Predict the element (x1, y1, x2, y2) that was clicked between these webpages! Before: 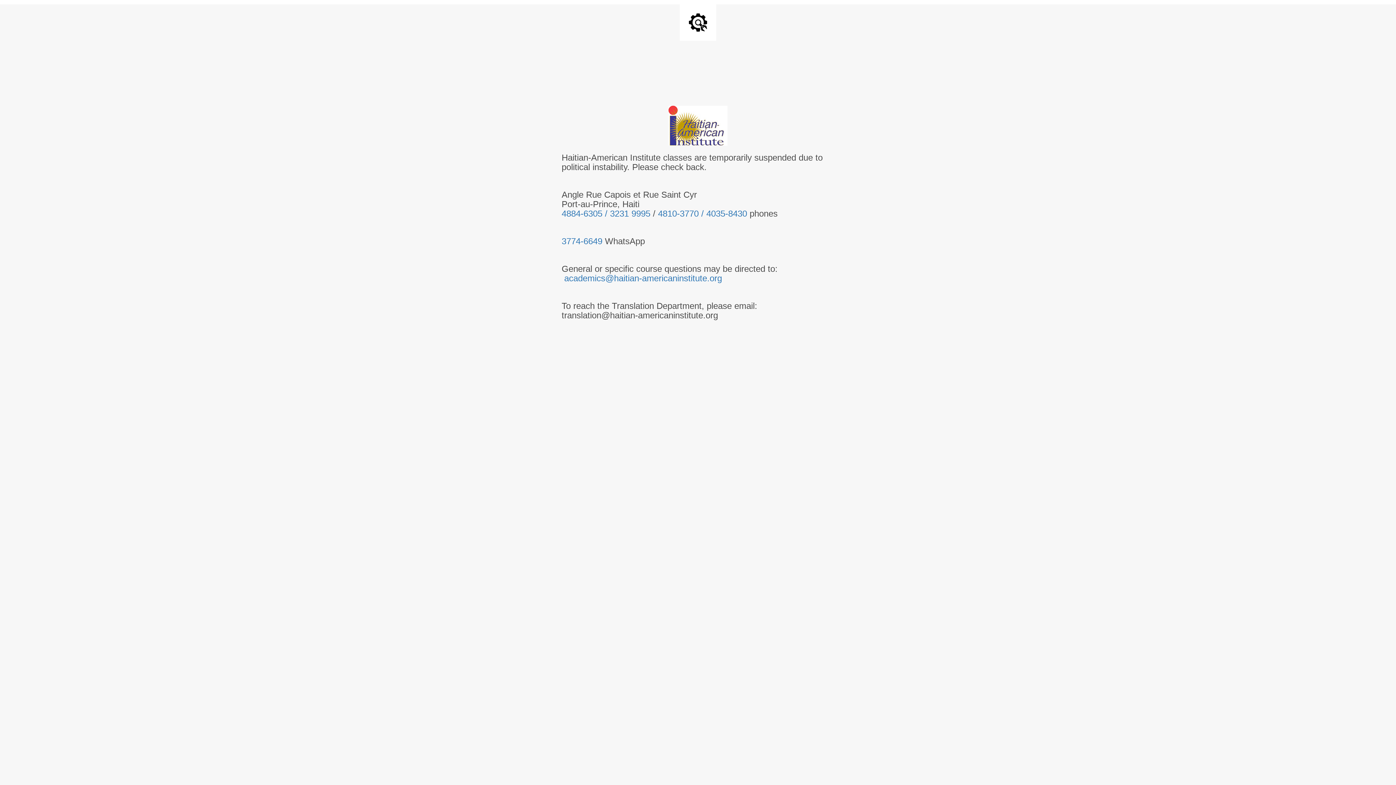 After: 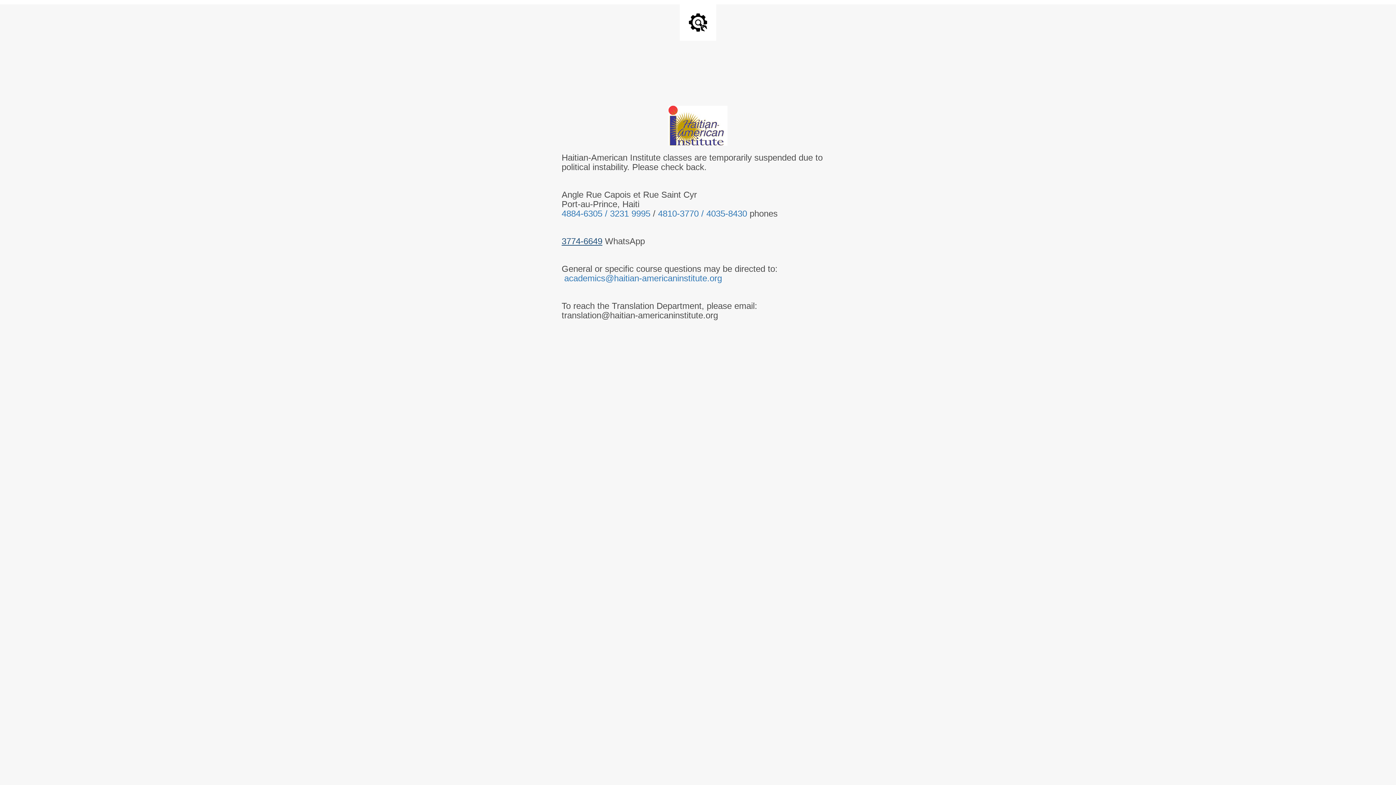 Action: bbox: (561, 236, 602, 246) label: 3774-6649